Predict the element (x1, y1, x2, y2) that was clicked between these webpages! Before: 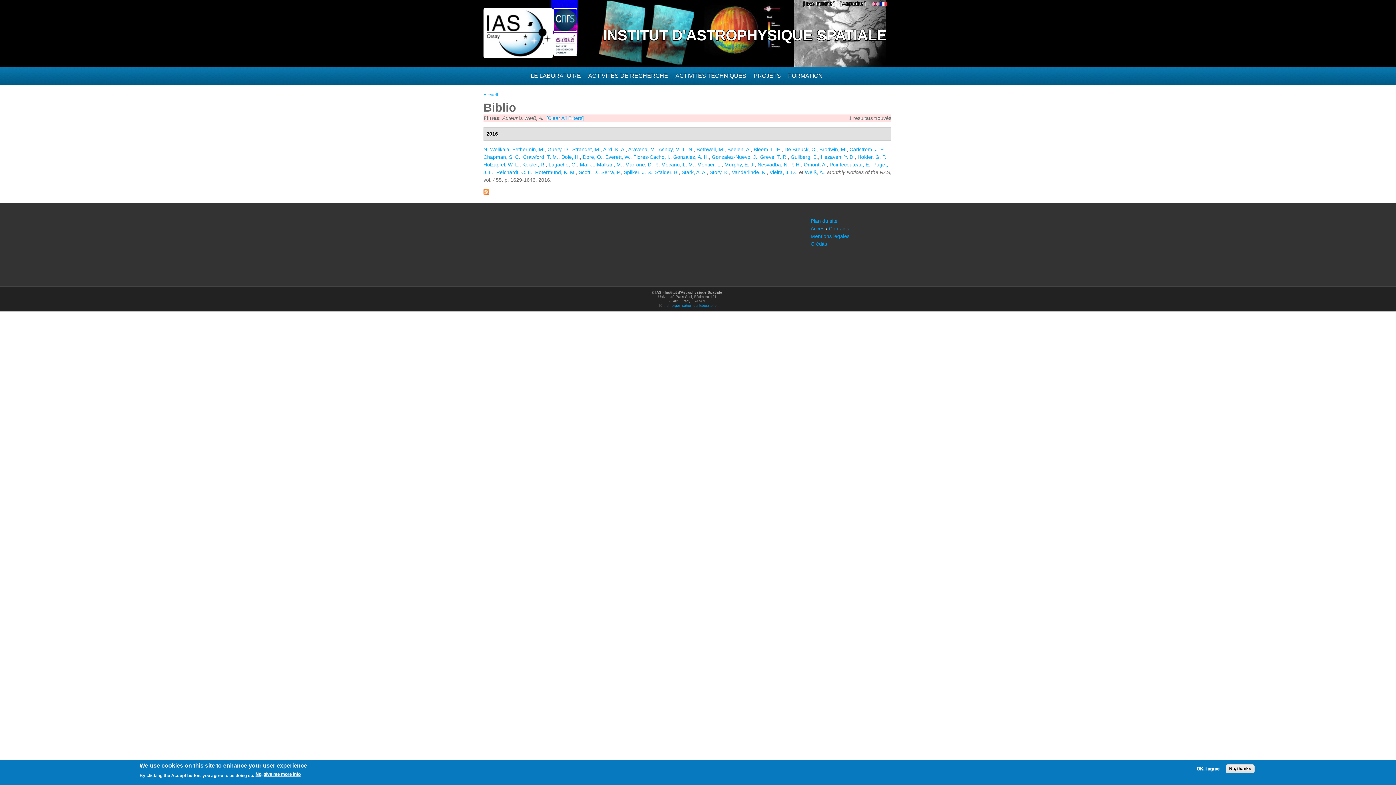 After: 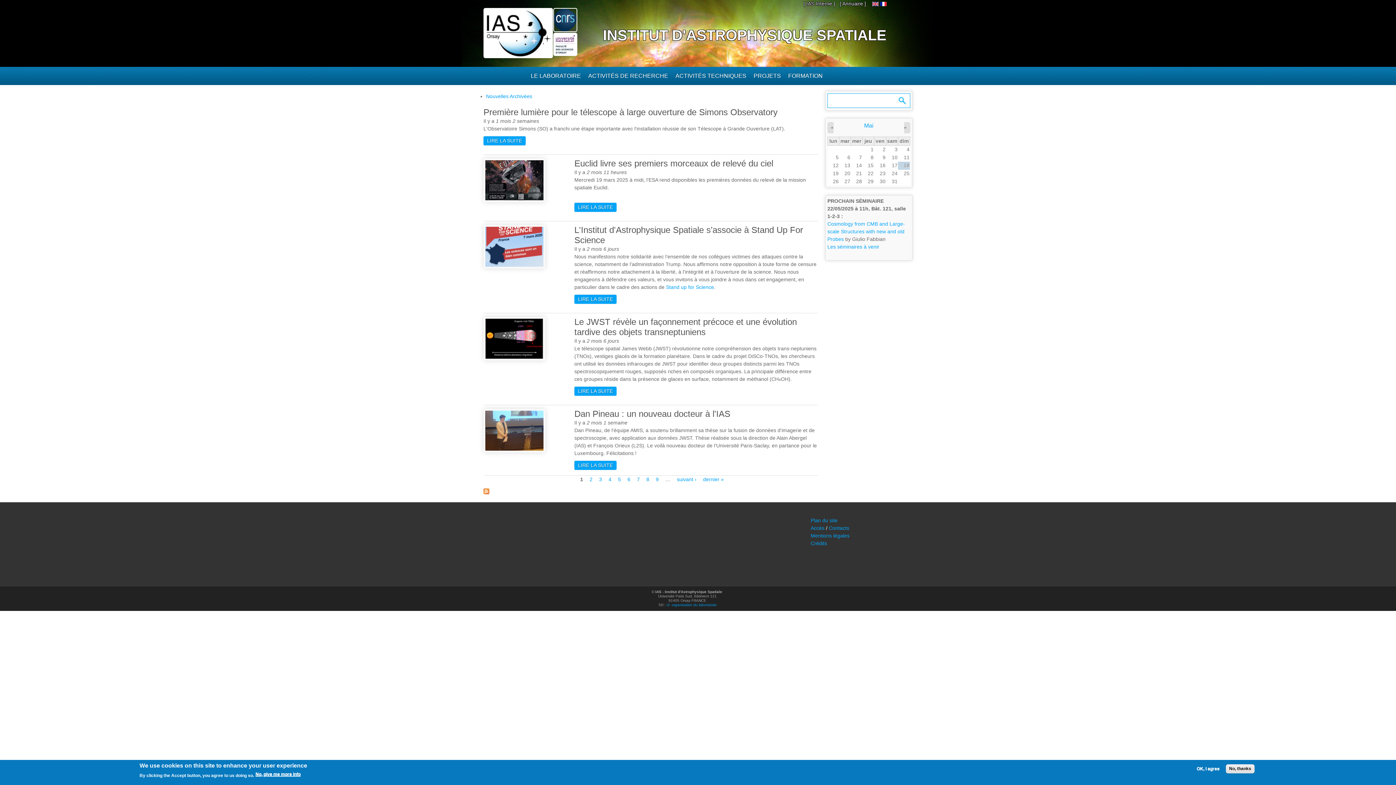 Action: bbox: (483, 53, 553, 59)